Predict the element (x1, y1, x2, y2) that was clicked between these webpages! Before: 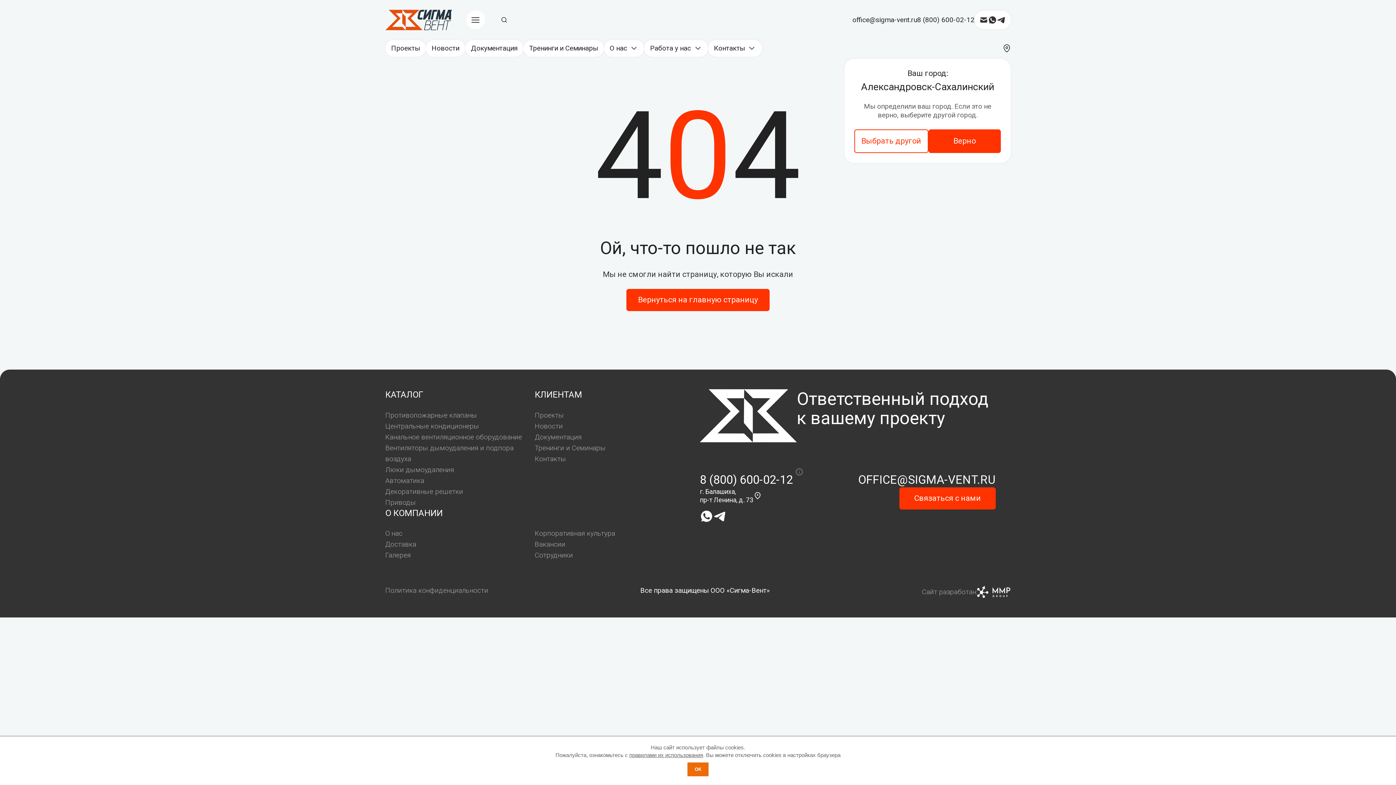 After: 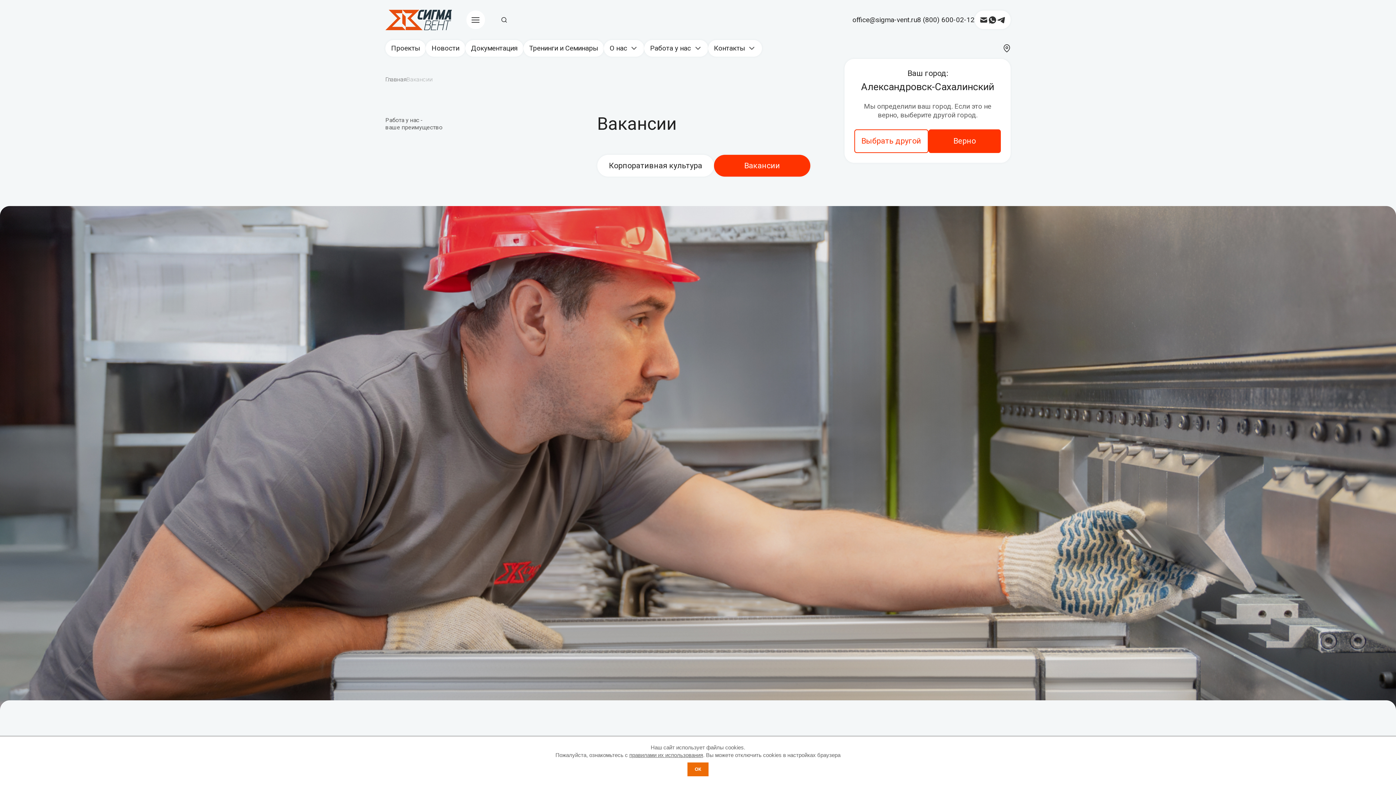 Action: bbox: (644, 39, 708, 56) label: Работа у нас